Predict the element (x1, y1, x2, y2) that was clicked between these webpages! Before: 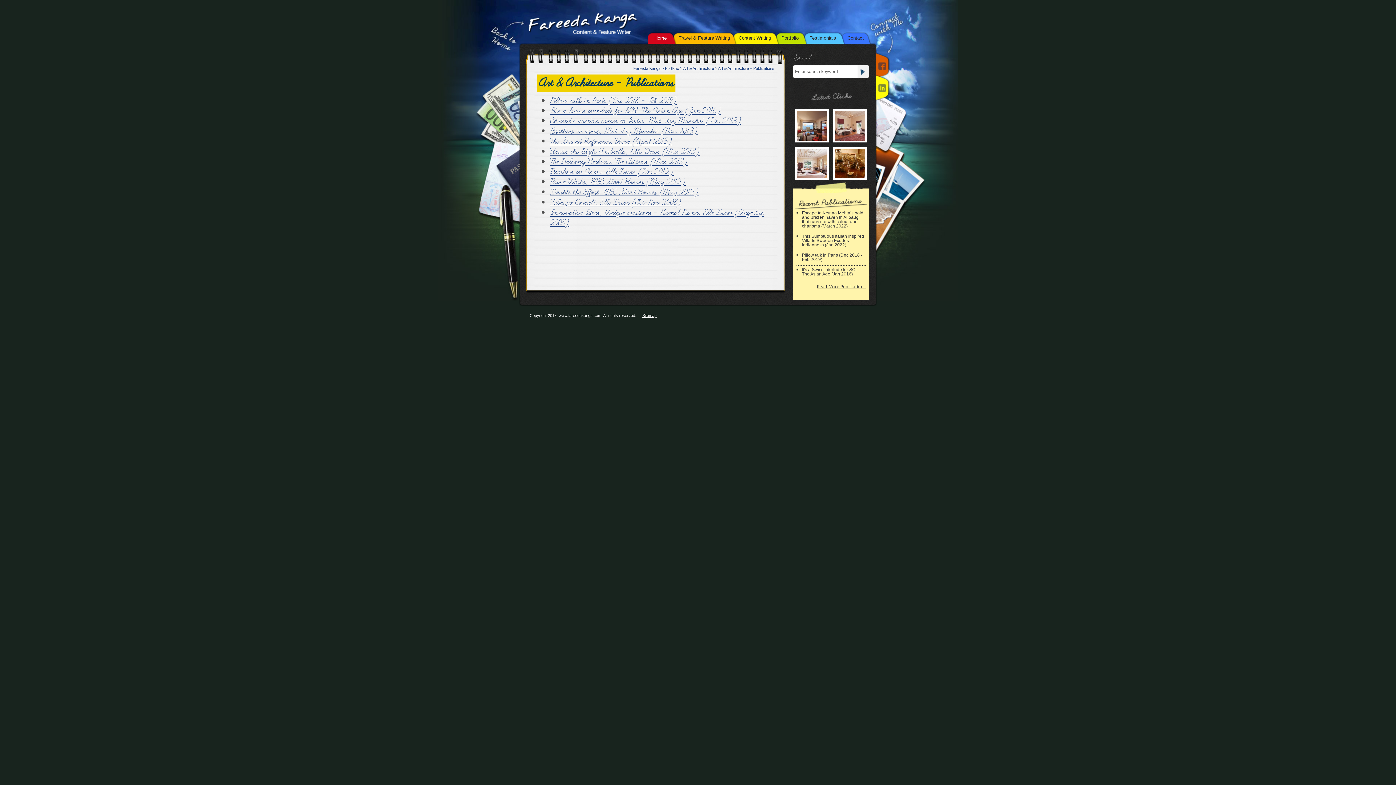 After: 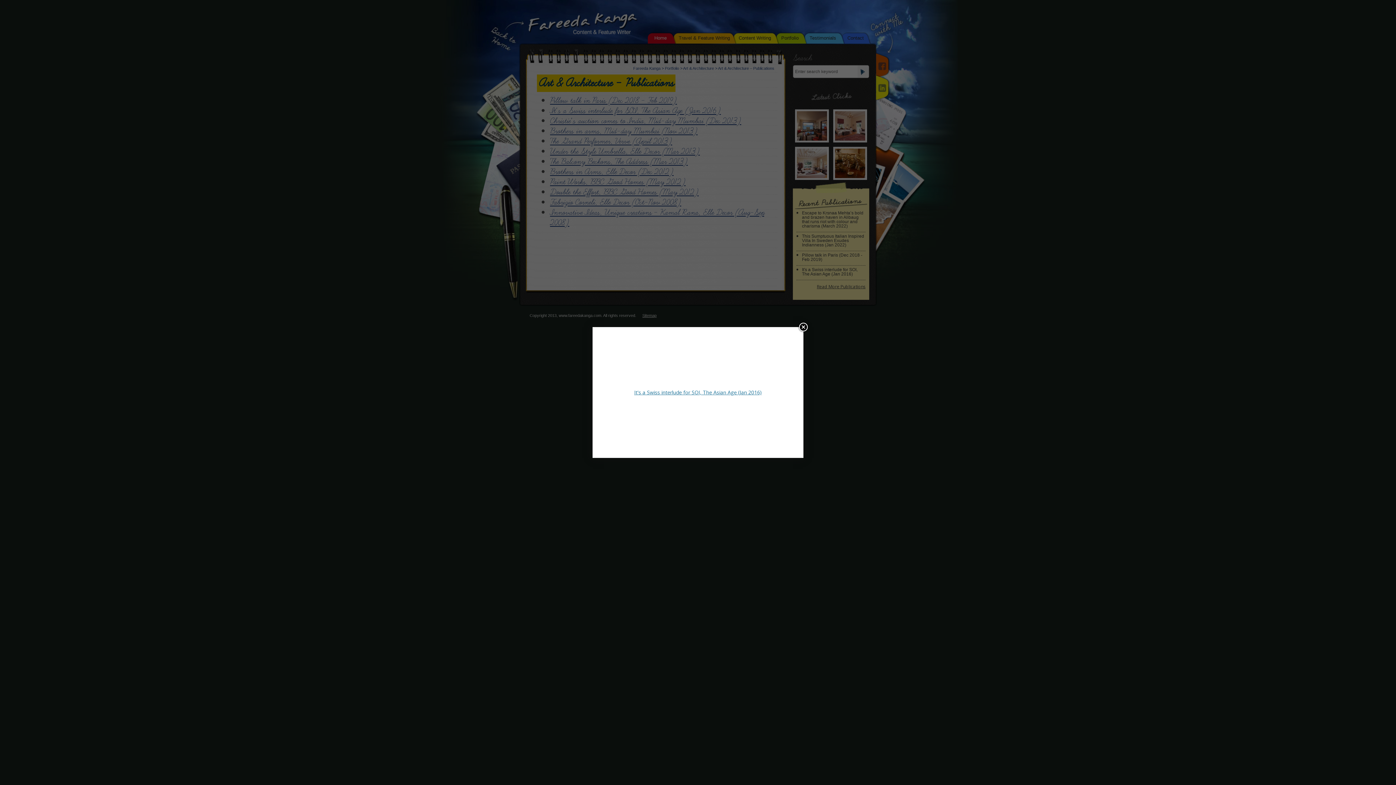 Action: bbox: (802, 267, 857, 276) label: It's a Swiss interlude for SOI, The Asian Age (Jan 2016)